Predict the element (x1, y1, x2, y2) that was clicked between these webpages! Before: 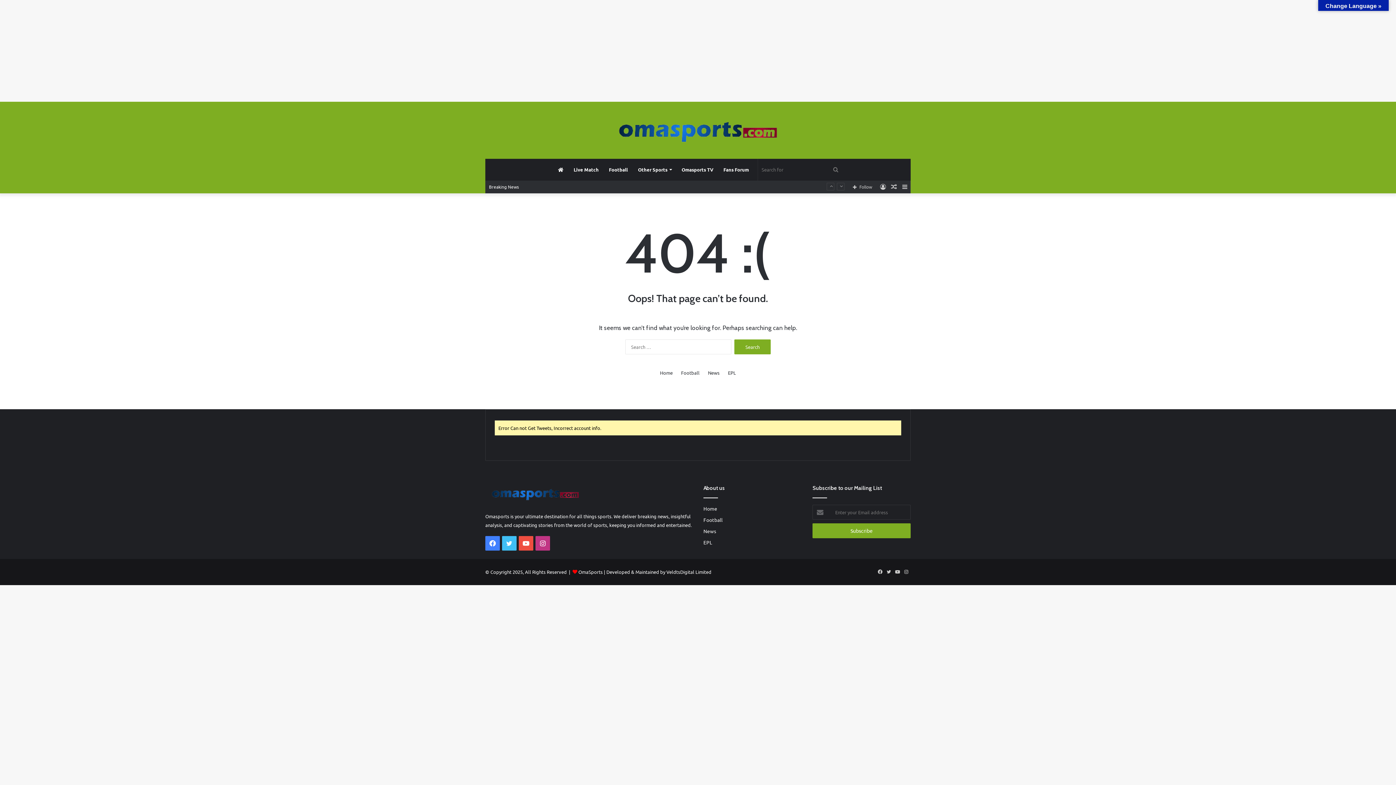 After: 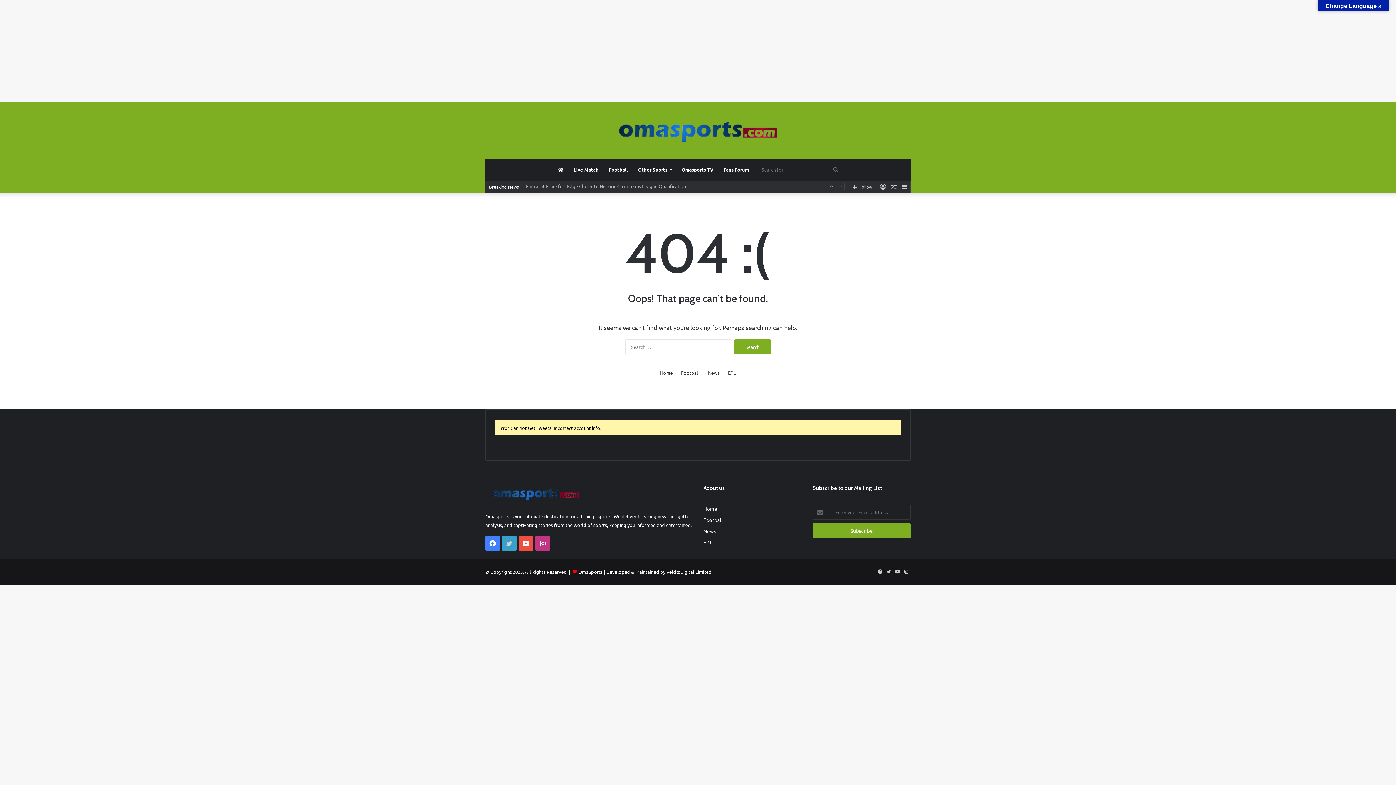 Action: label: Twitter bbox: (502, 536, 516, 550)